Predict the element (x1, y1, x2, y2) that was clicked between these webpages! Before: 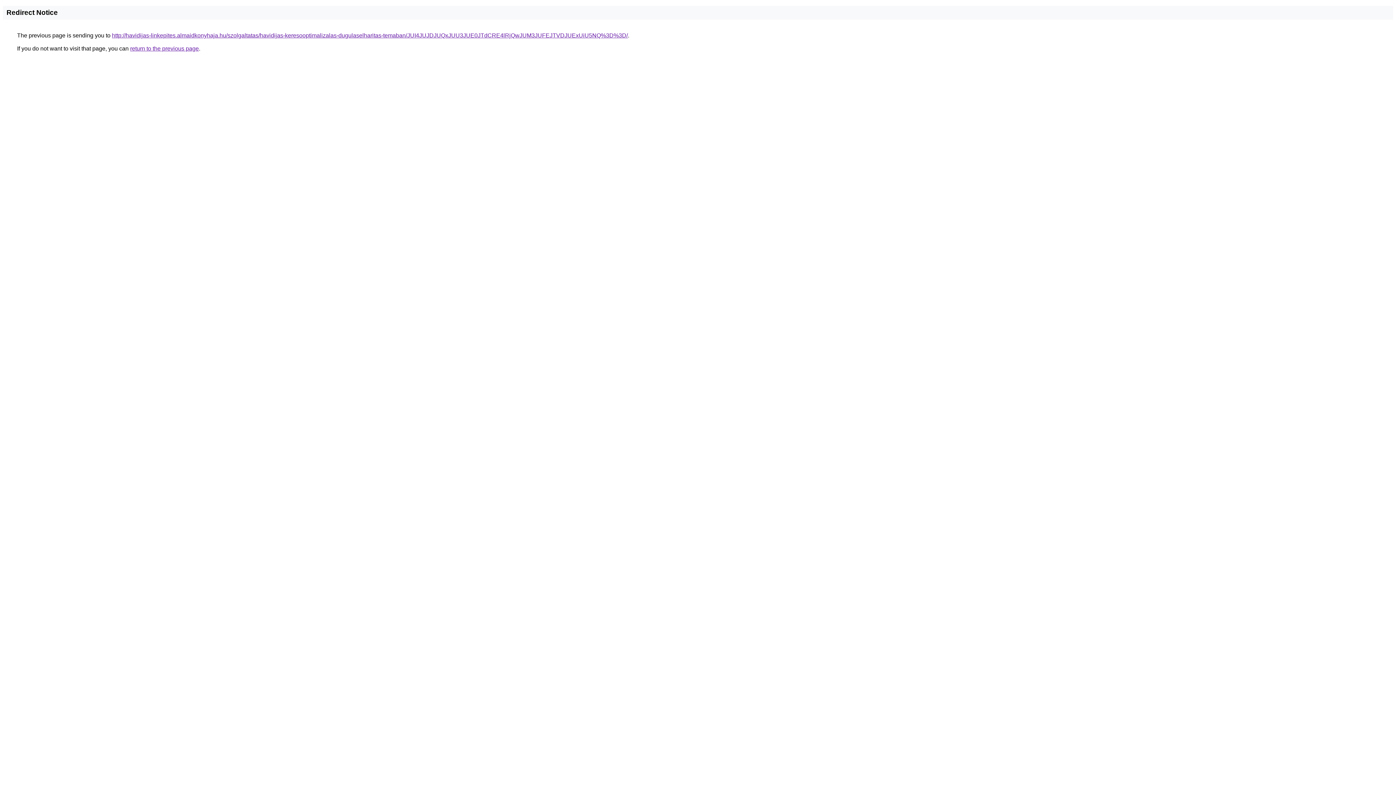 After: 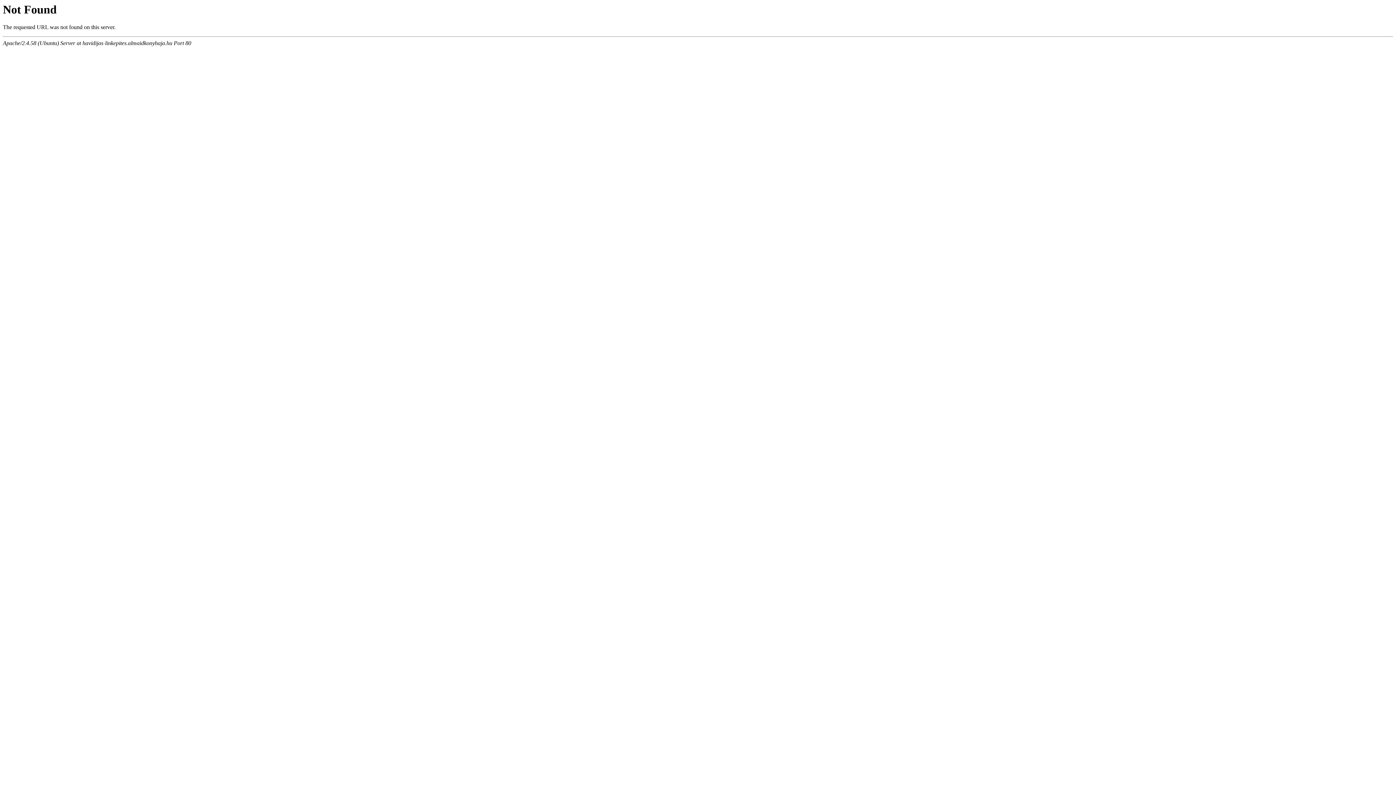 Action: label: http://havidijas-linkepites.almaidkonyhaja.hu/szolgaltatas/havidijas-keresooptimalizalas-dugulaselharitas-temaban/JUI4JUJDJUQxJUU3JUE0JTdCRE4lRjQwJUM3JUFEJTVDJUExUiU5NQ%3D%3D/ bbox: (112, 32, 628, 38)